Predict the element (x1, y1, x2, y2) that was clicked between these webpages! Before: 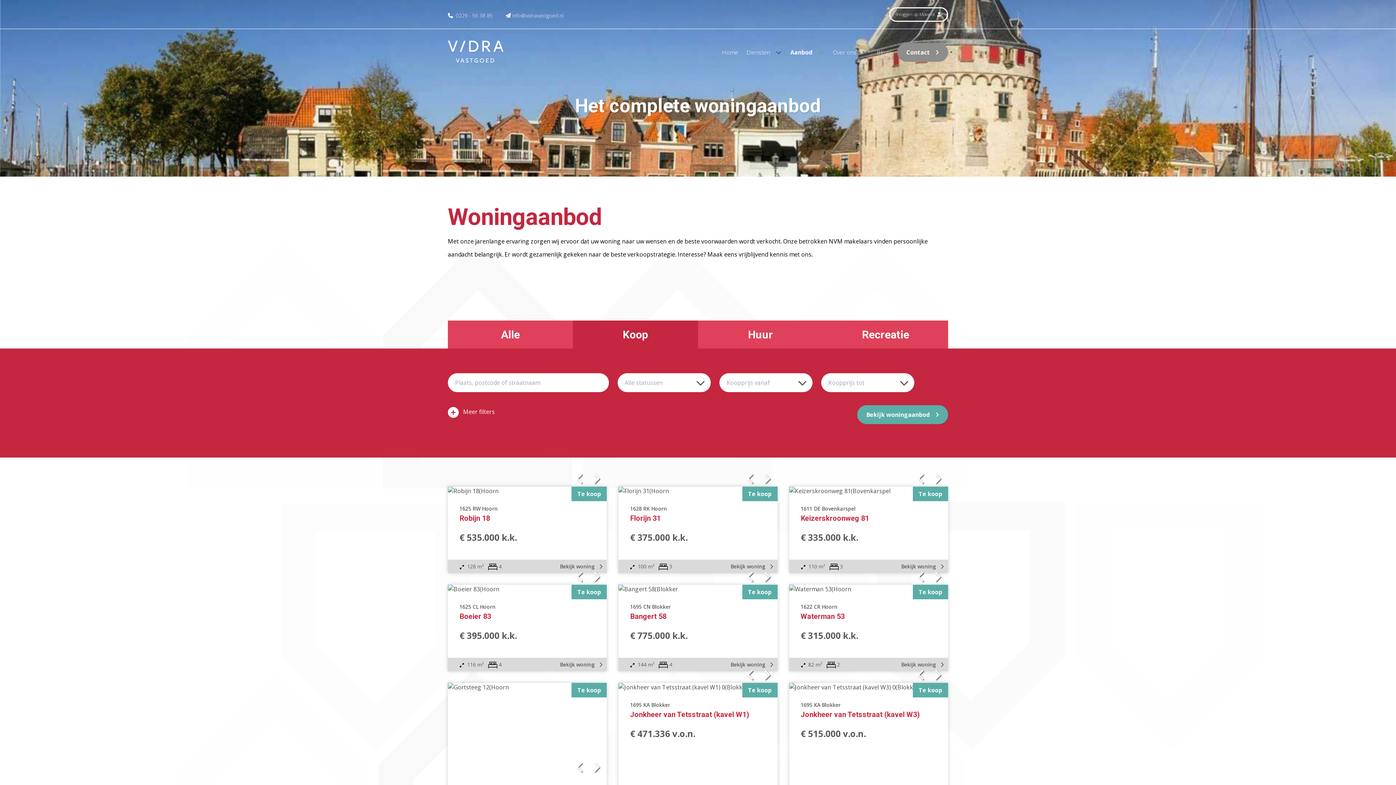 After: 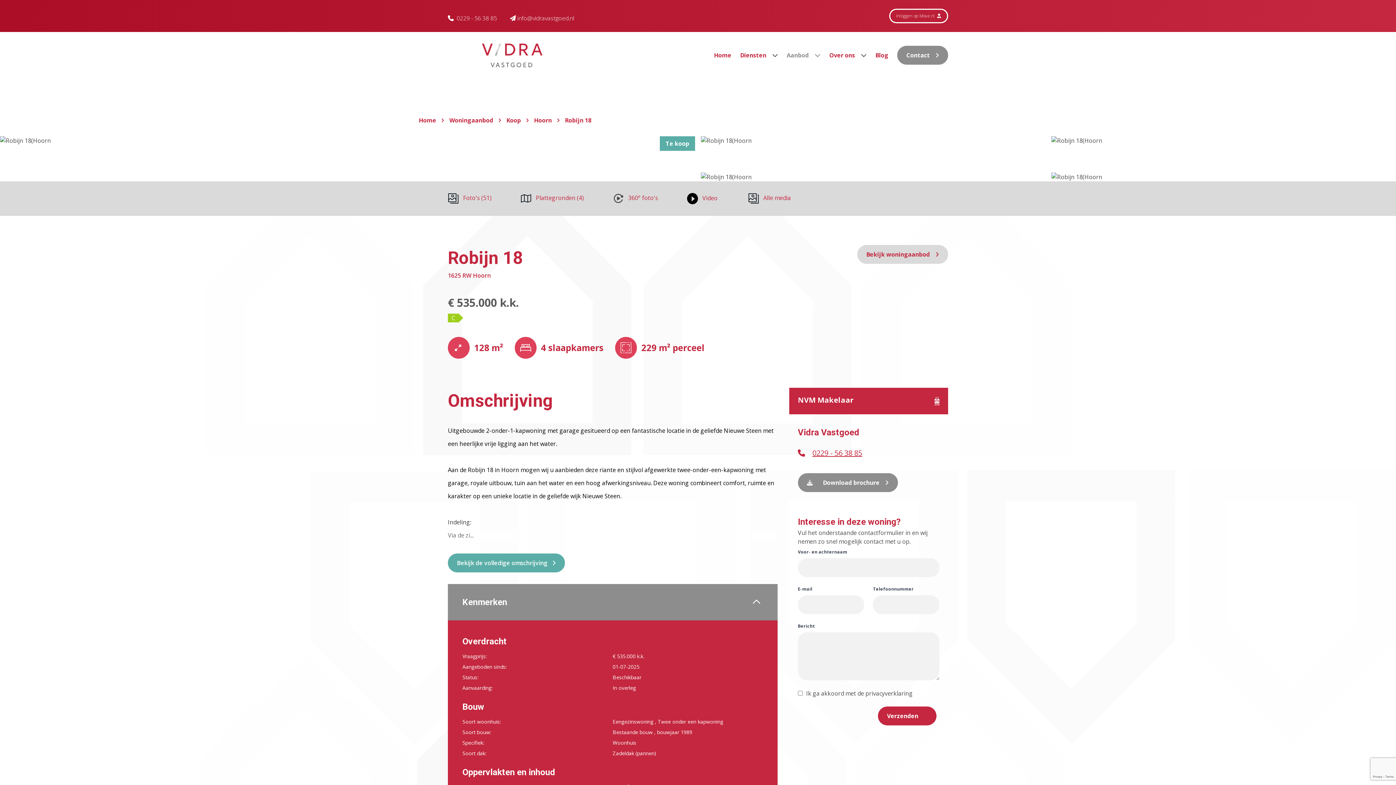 Action: label: Bekijk woning  bbox: (560, 562, 602, 570)